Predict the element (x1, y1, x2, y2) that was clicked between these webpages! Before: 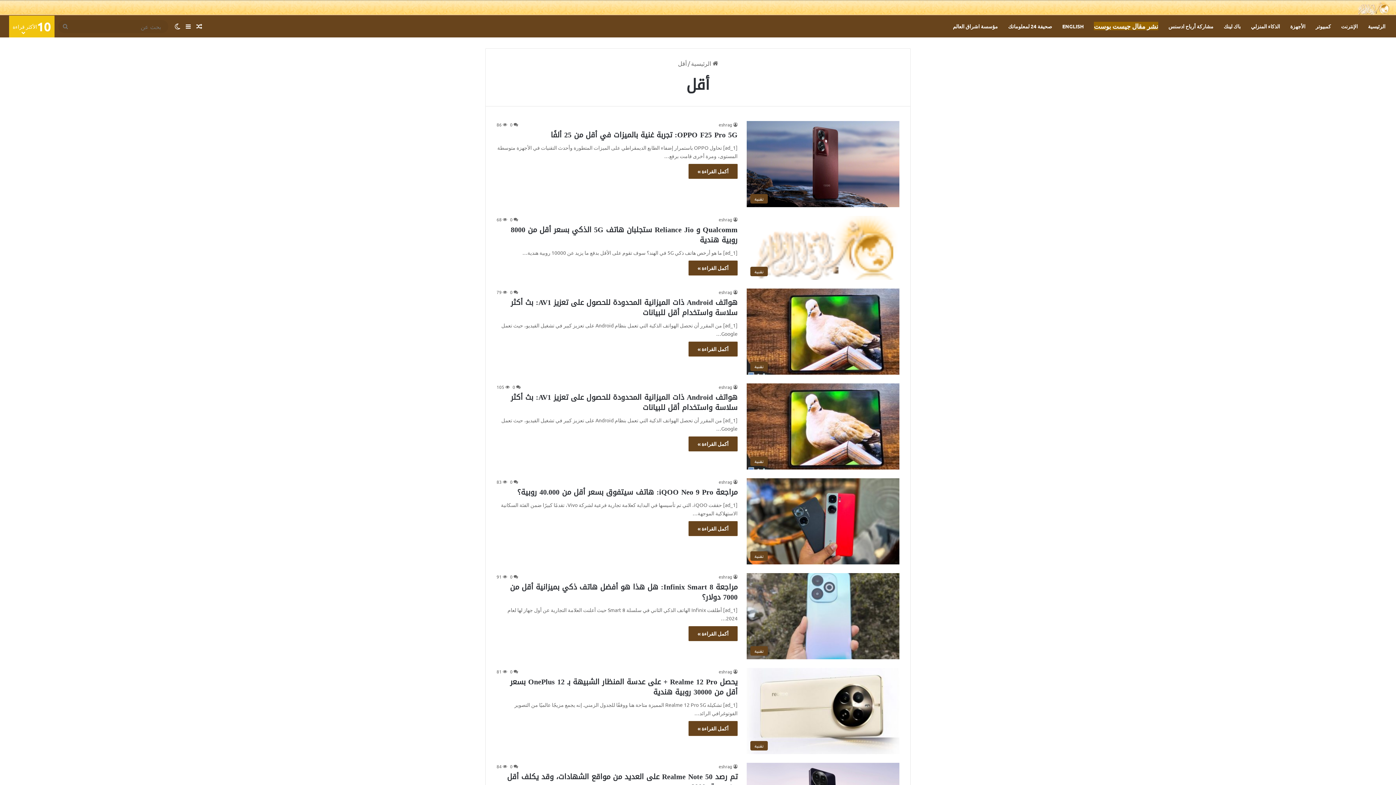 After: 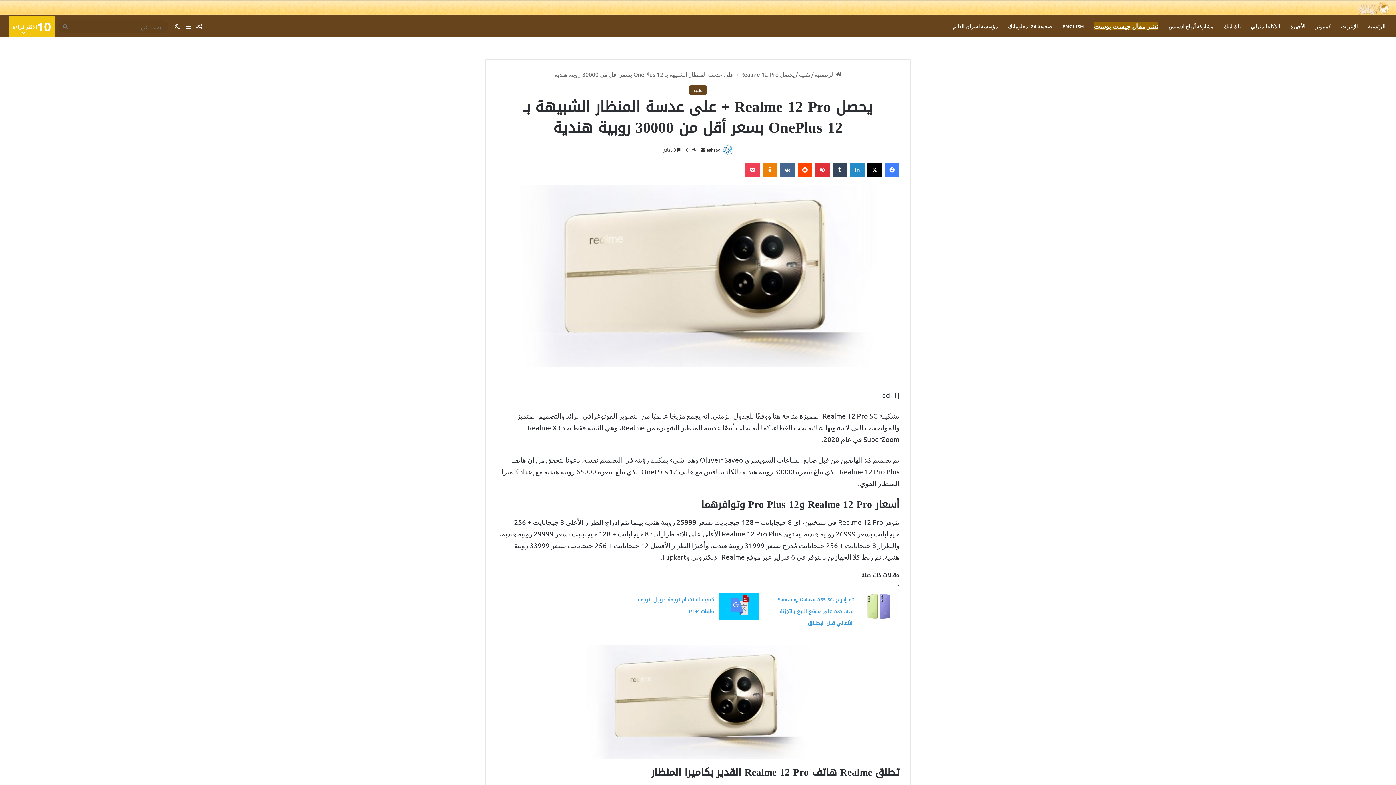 Action: label: أكمل القراءة » bbox: (688, 721, 737, 736)